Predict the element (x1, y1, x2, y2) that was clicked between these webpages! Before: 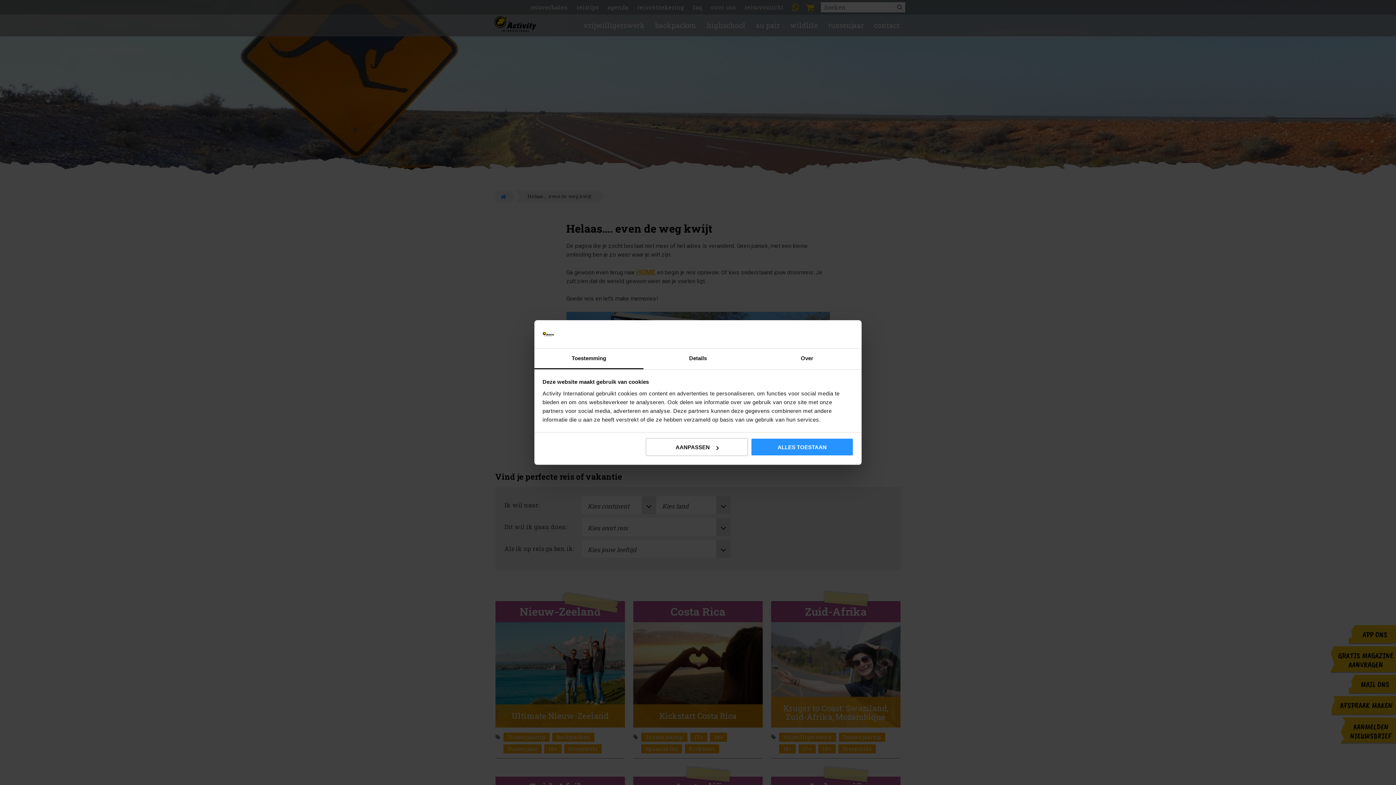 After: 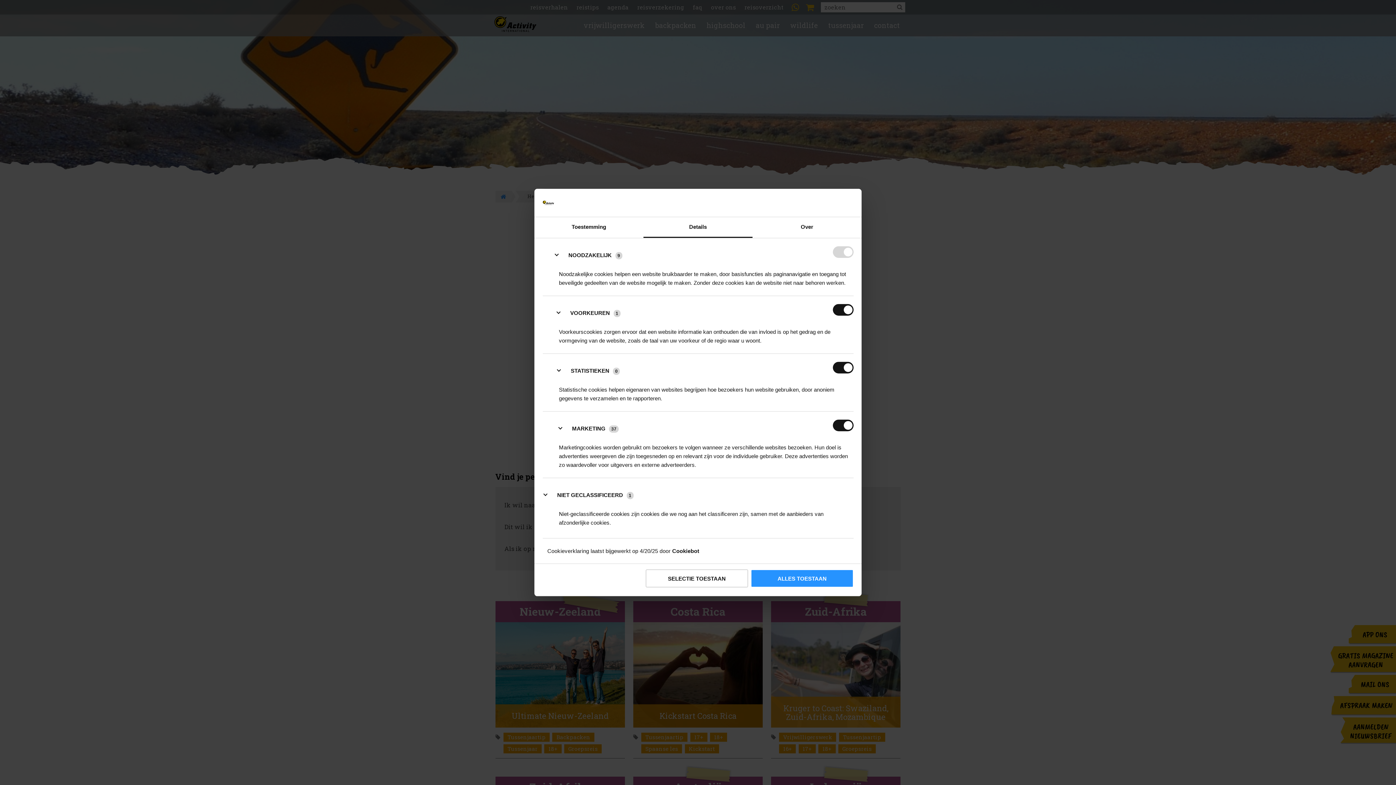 Action: bbox: (643, 348, 752, 369) label: Details